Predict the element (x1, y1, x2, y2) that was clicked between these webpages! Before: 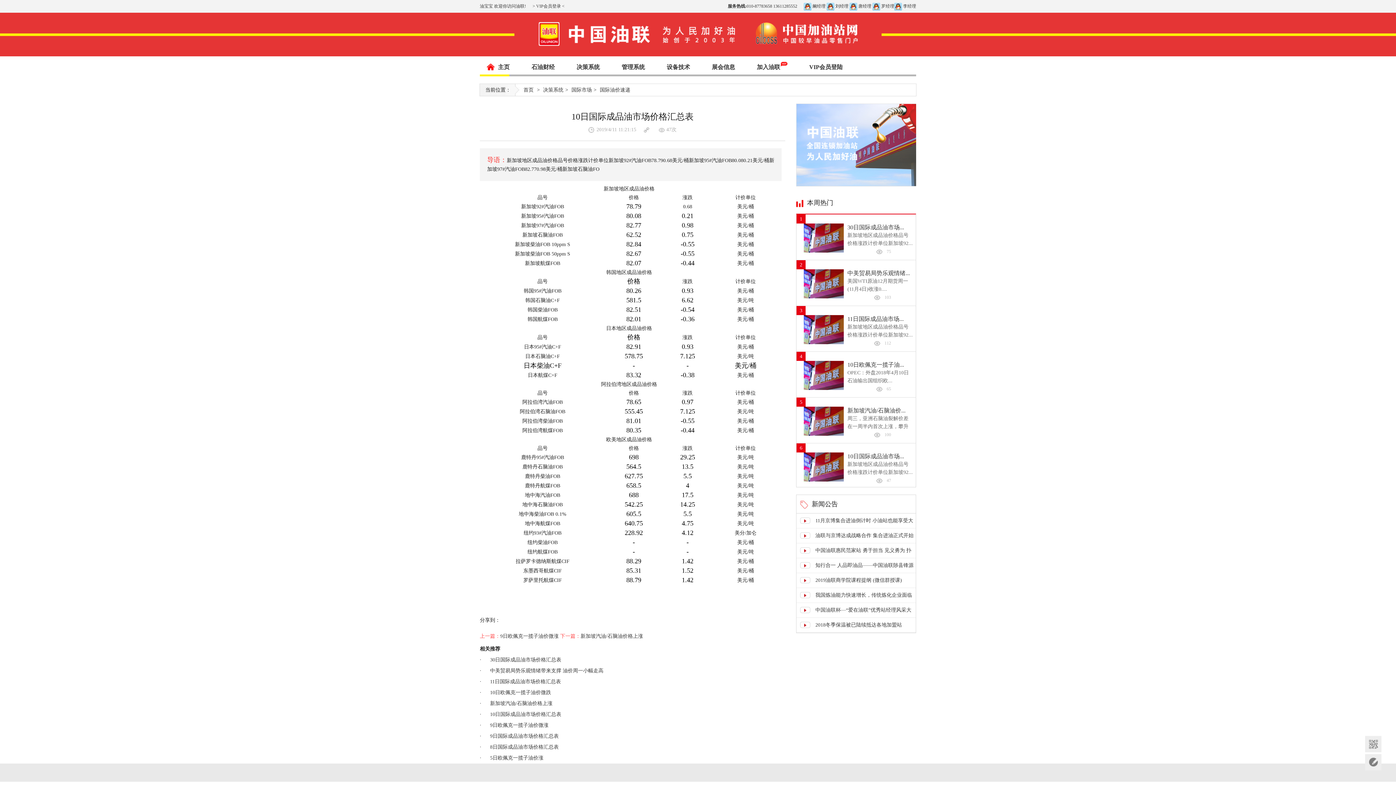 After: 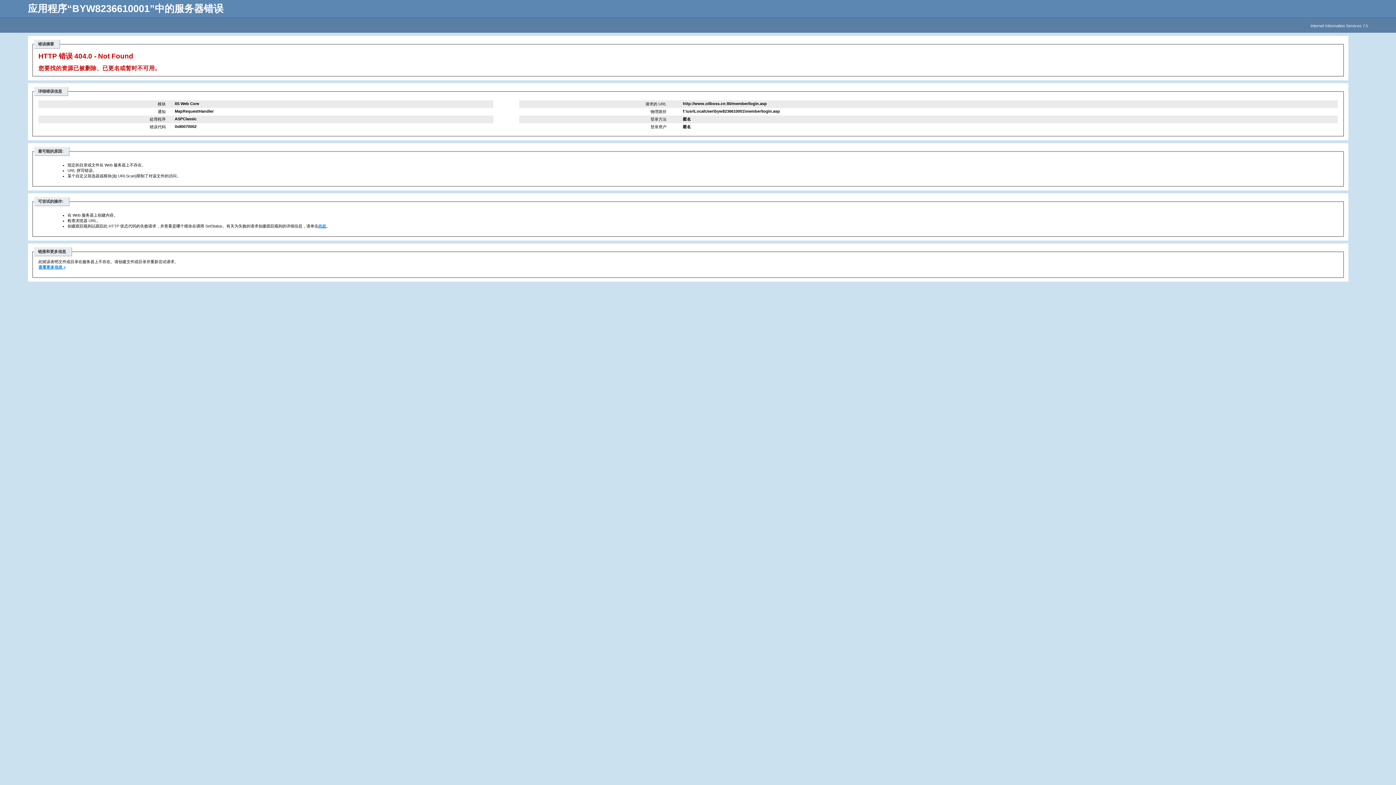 Action: bbox: (809, 64, 842, 70) label: VIP会员登陆